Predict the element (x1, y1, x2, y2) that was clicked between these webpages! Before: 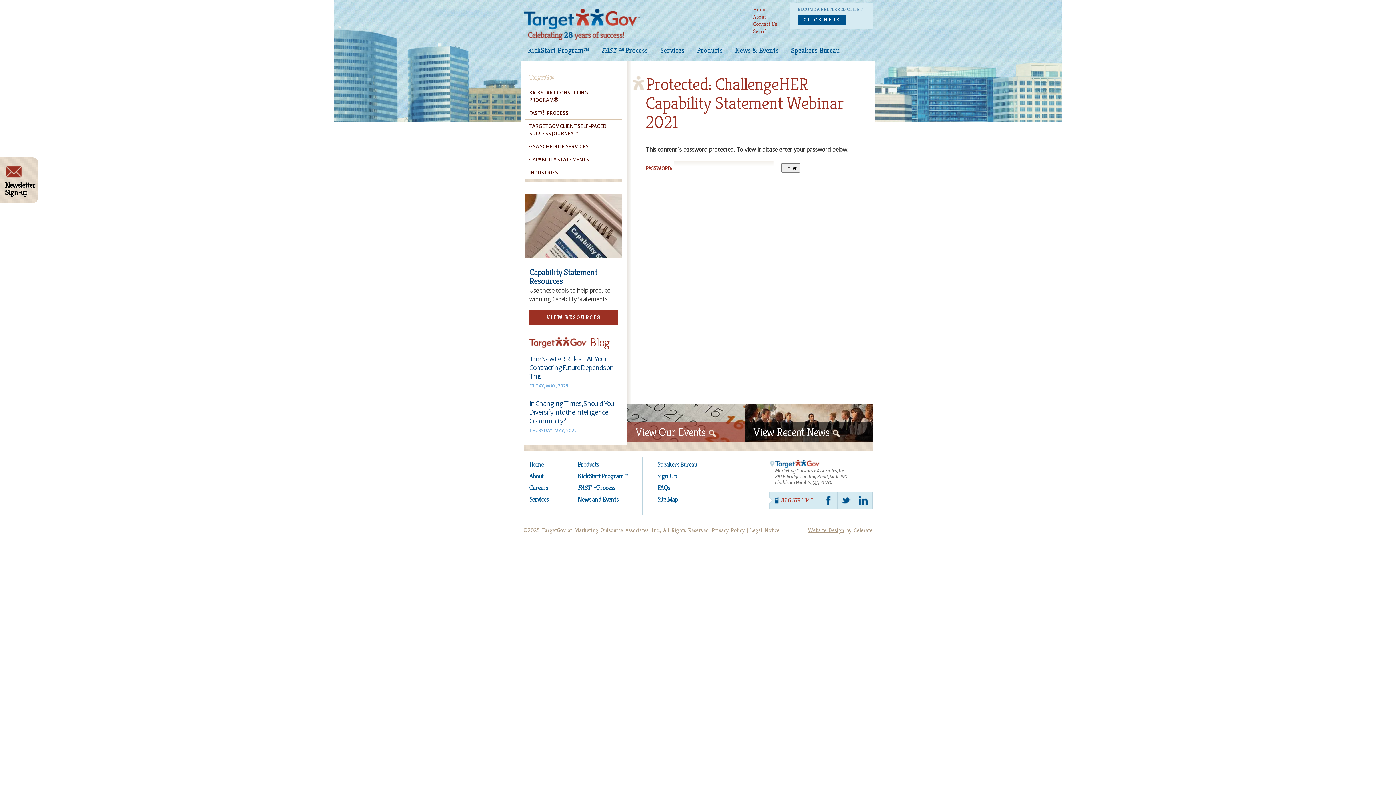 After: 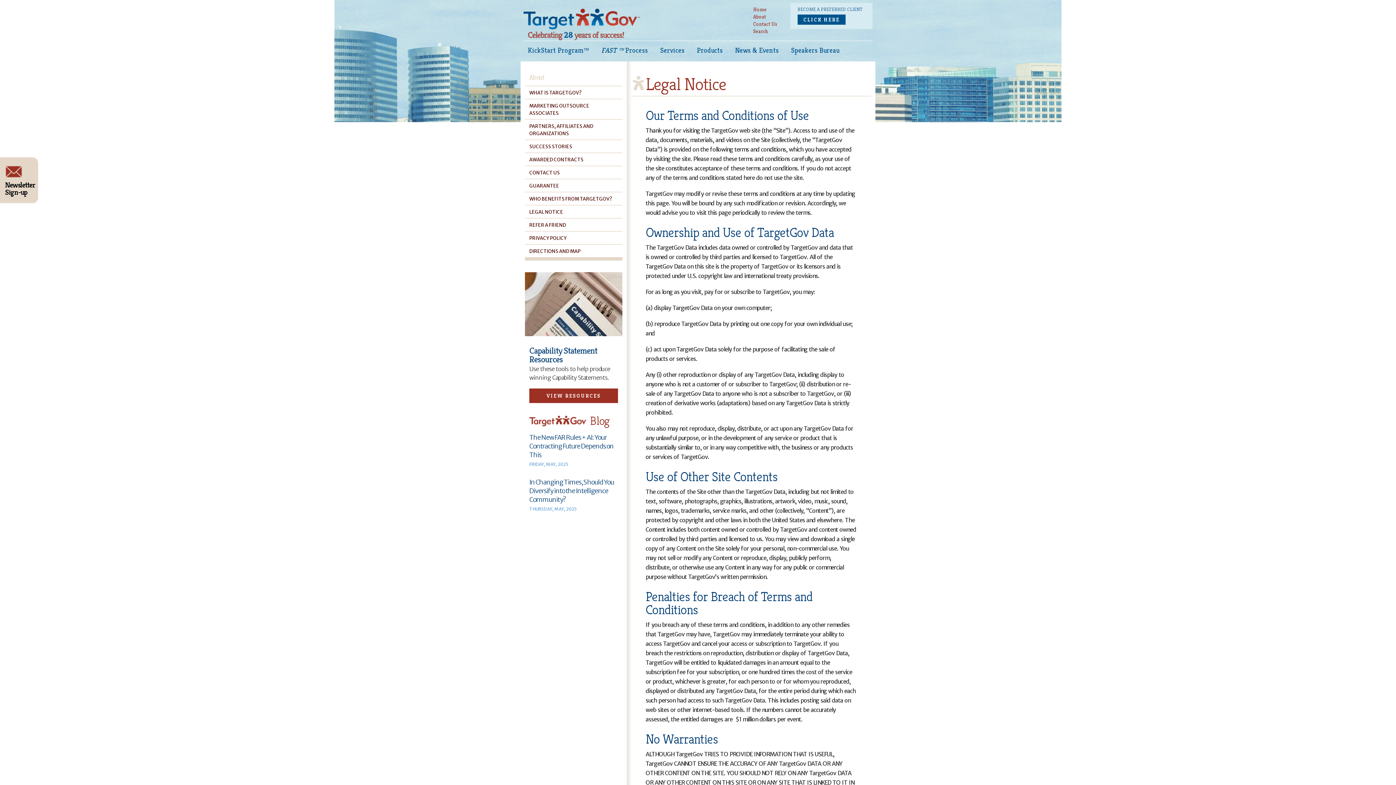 Action: bbox: (750, 527, 779, 533) label: Legal Notice